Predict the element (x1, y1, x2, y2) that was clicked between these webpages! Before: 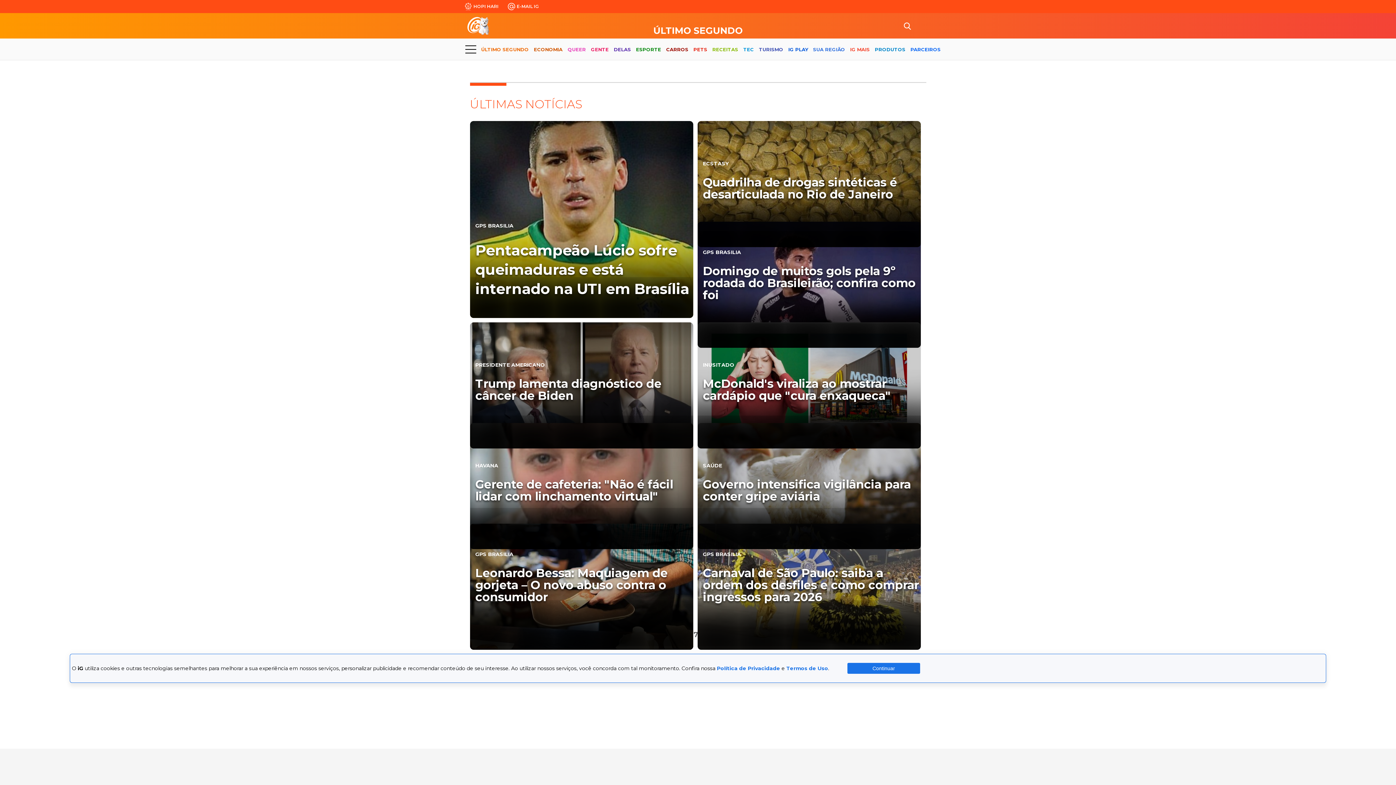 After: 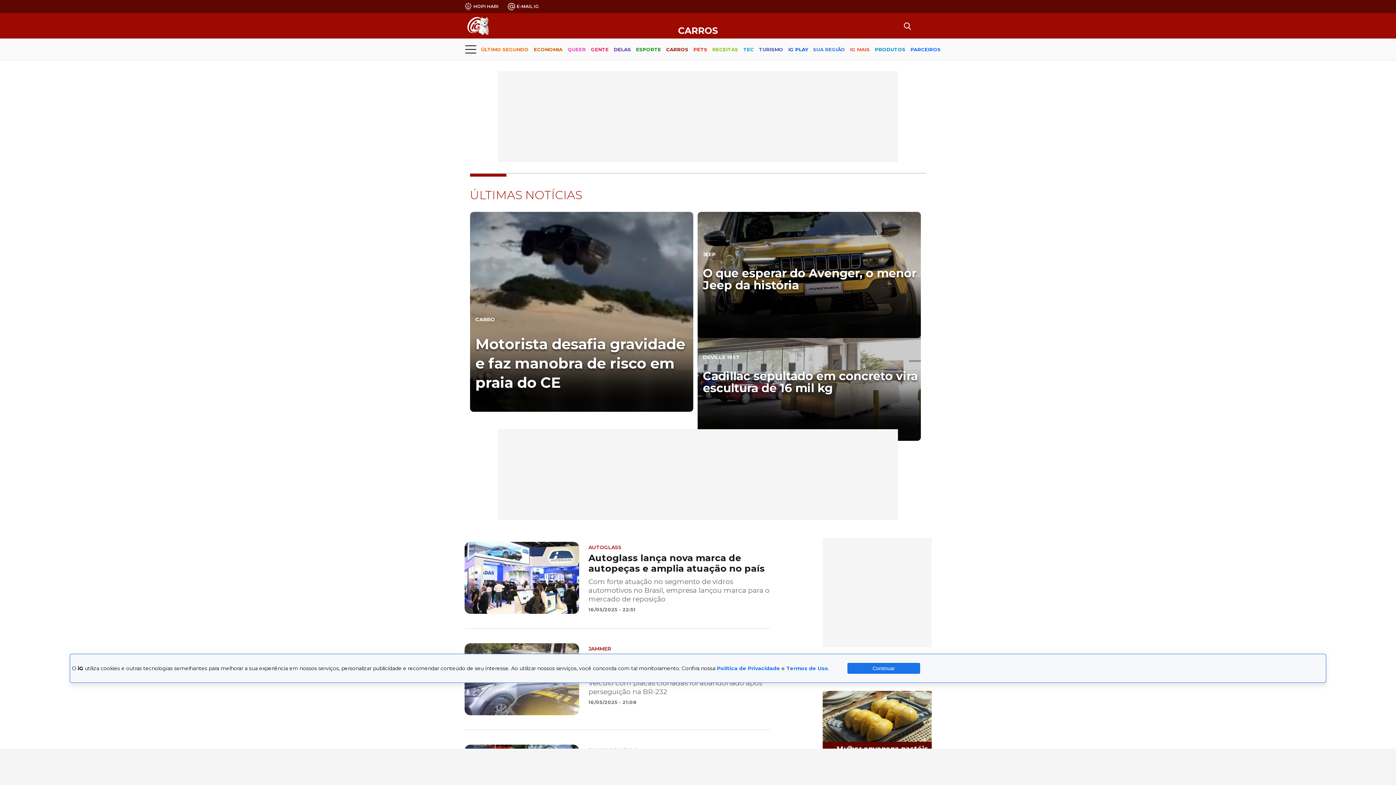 Action: label: CARROS bbox: (666, 40, 688, 59)